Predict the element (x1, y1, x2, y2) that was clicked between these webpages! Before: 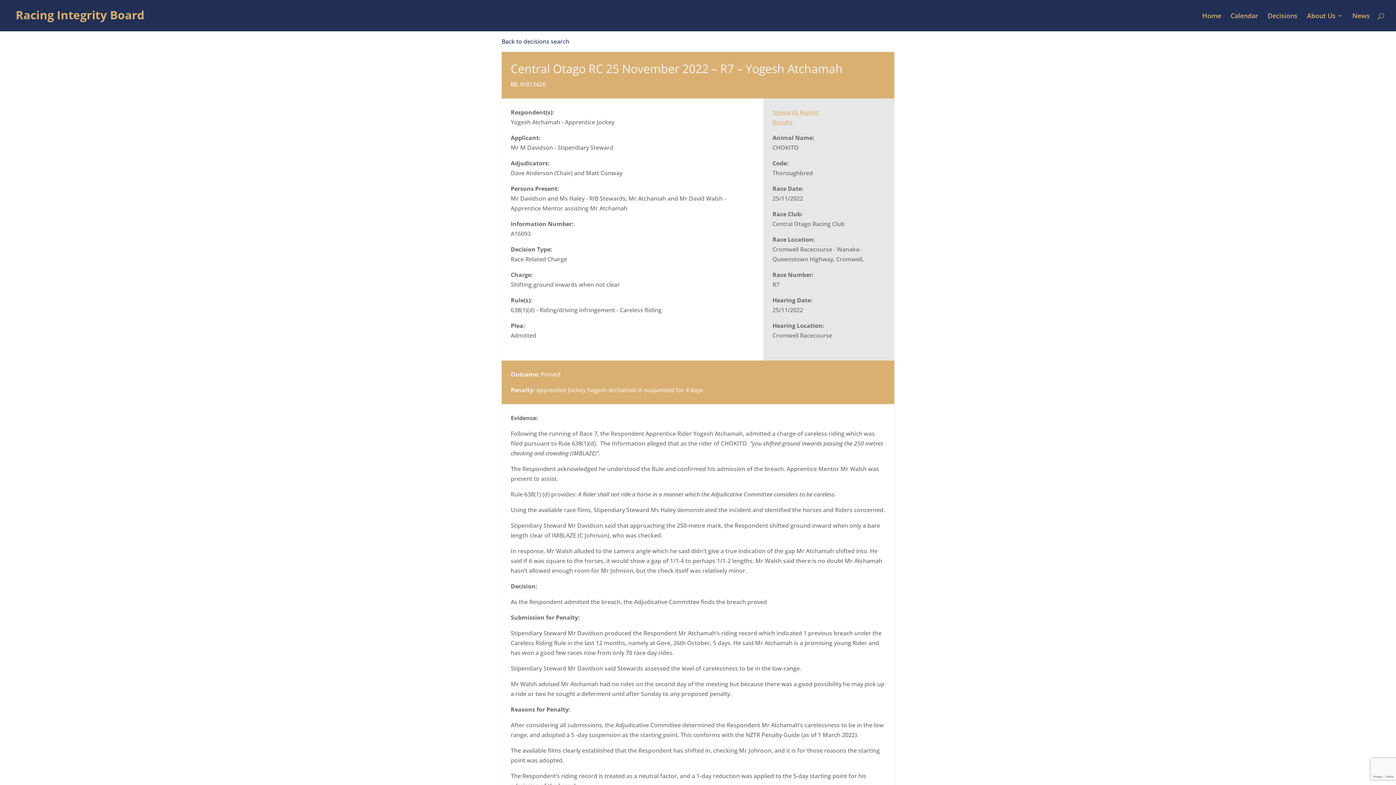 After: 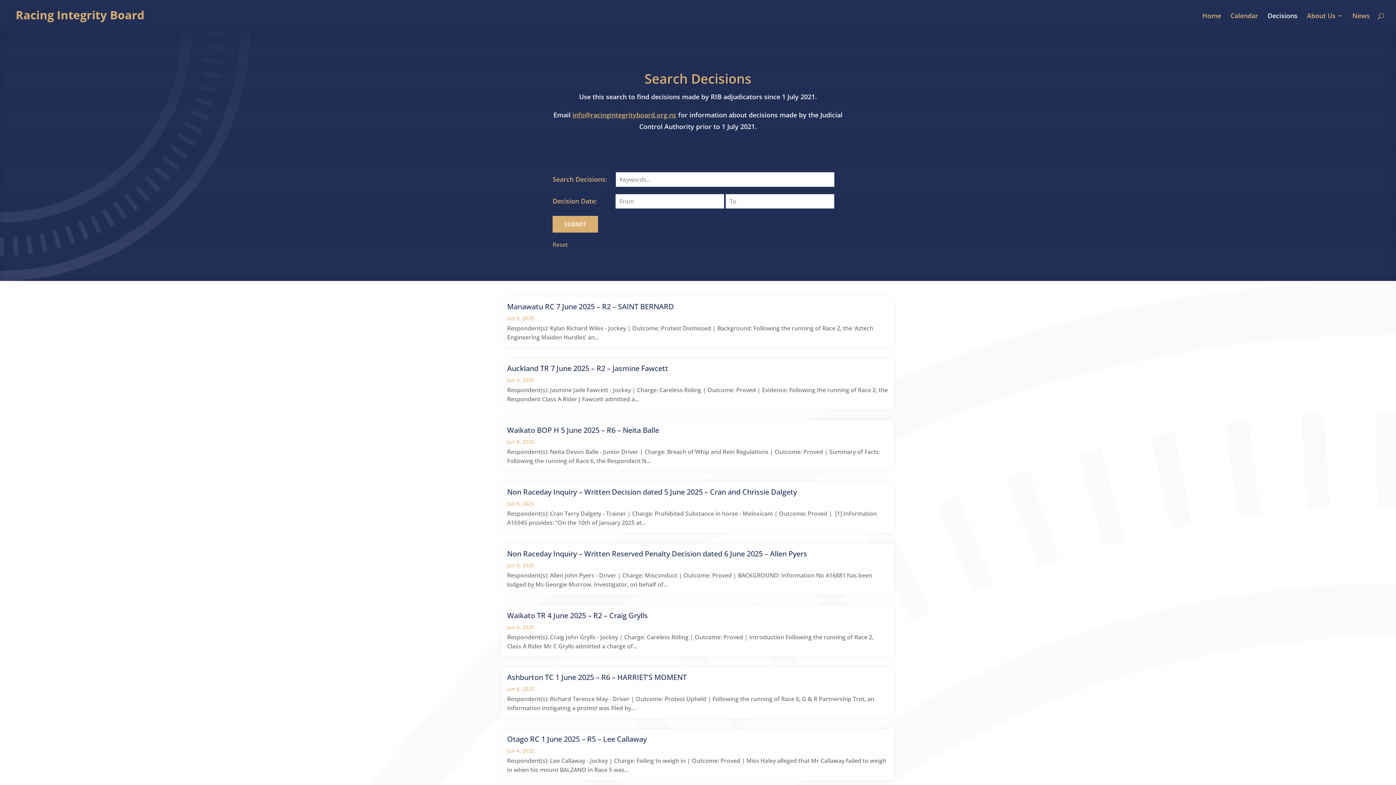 Action: label: Back to decisions search bbox: (501, 37, 569, 45)